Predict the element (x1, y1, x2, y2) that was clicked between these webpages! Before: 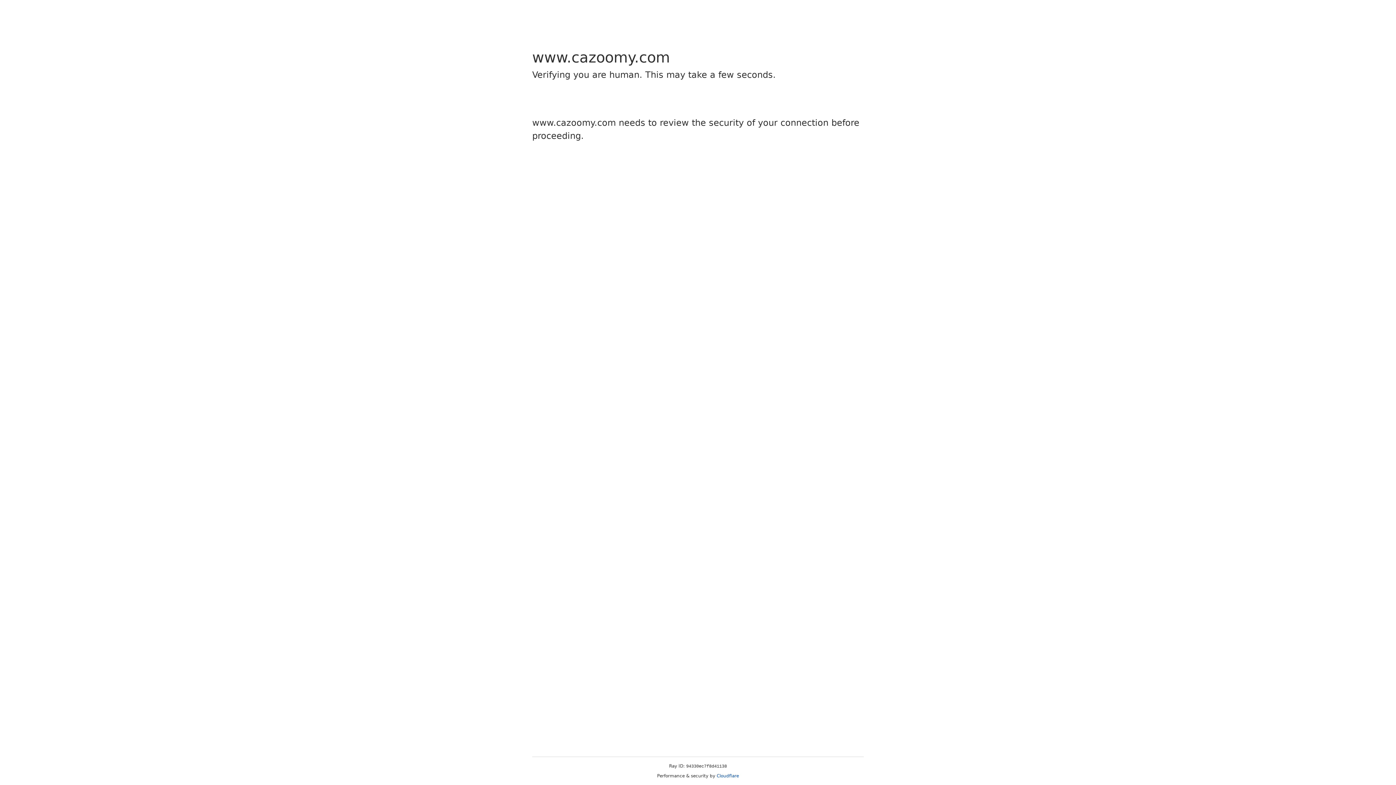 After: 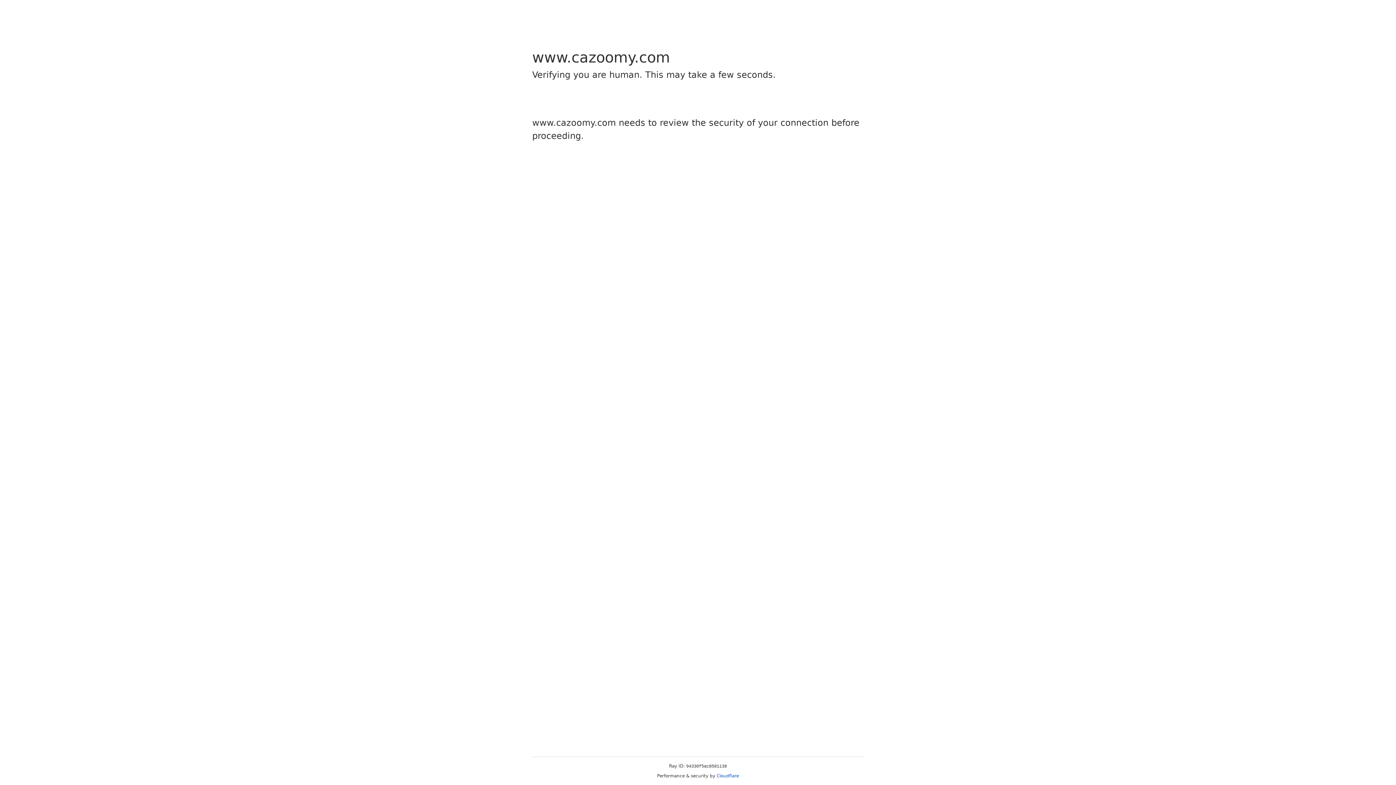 Action: label: Cloudflare bbox: (716, 773, 739, 778)